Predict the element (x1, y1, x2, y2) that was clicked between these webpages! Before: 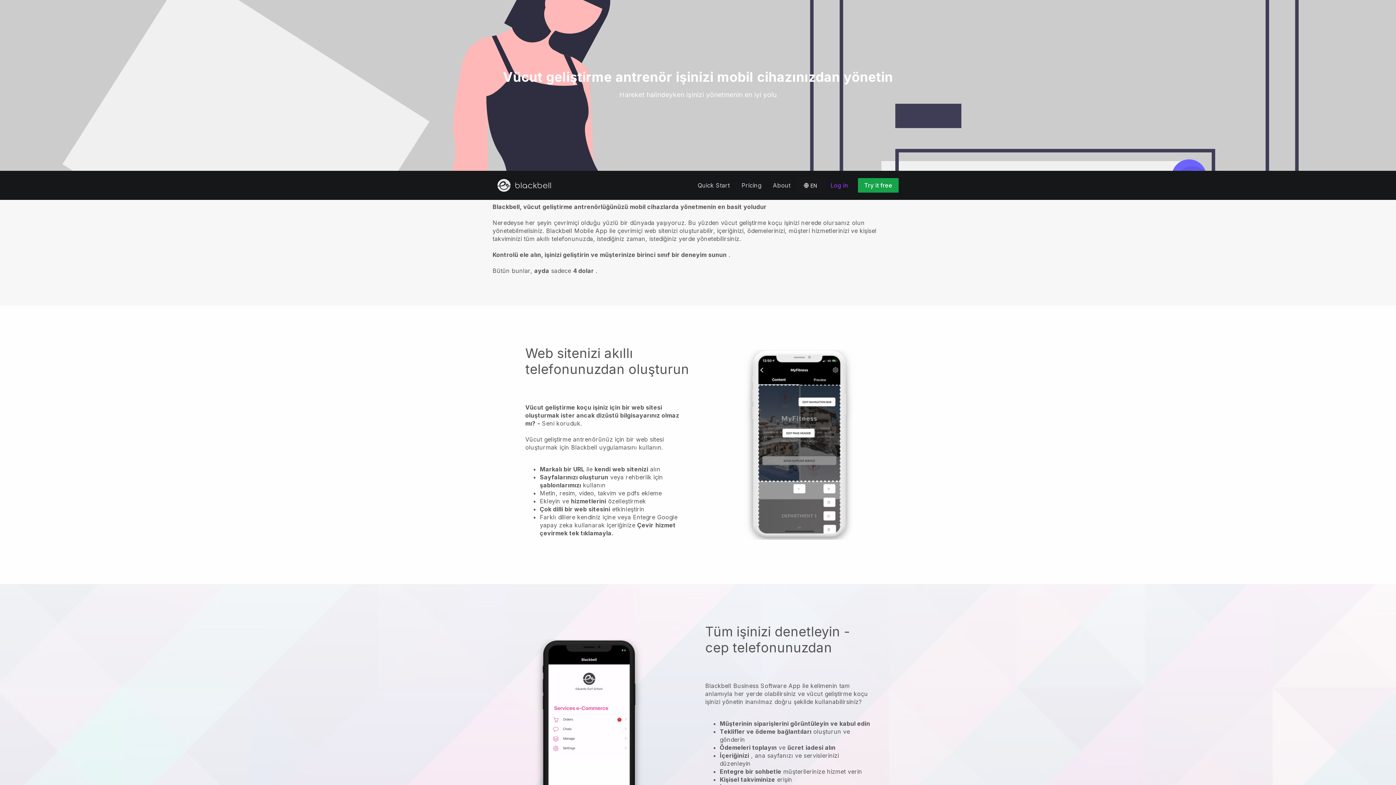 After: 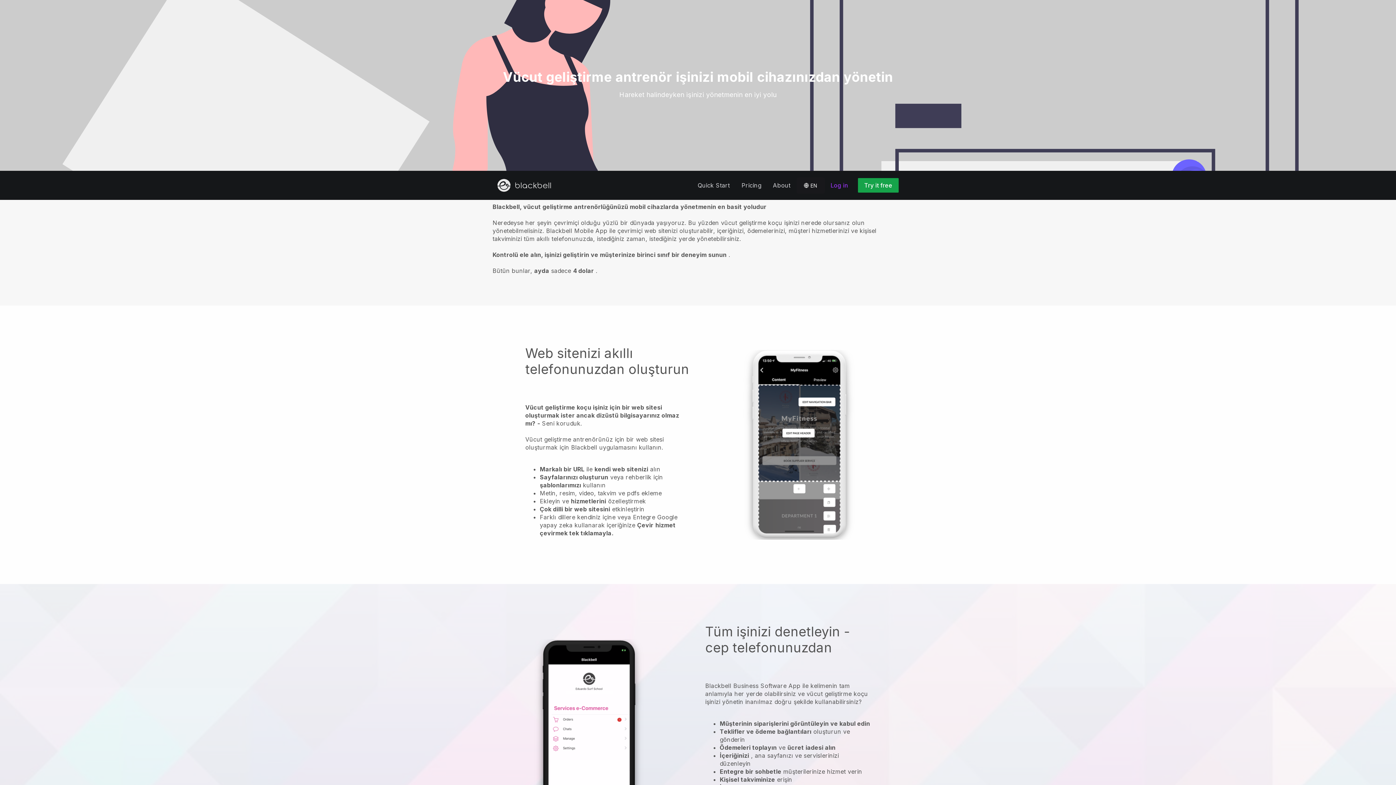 Action: label: Web sitenizi akıllı telefonunuzdan oluşturun
Vücut geliştirme koçu işiniz için bir web sitesi oluşturmak ister ancak dizüstü bilgisayarınız olmaz mı? - Seni koruduk.

Vücut geliştirme antrenörünüz için bir web sitesi oluşturmak için Blackbell uygulamasını kullanın.


Markalı bir URL ile kendi web sitenizi alın
Sayfalarınızı oluşturun veya rehberlik için şablonlarımızı kullanın
Metin, resim, video, takvim ve pdfs ekleme
Ekleyin ve hizmetlerini özelleştirmek
Çok dilli bir web sitesini etkinleştirin
Farklı dillere kendiniz içine veya Entegre Google yapay zeka kullanarak içeriğinize Çevir hizmet çevirmek tek tıklamayla. bbox: (0, 305, 1396, 584)